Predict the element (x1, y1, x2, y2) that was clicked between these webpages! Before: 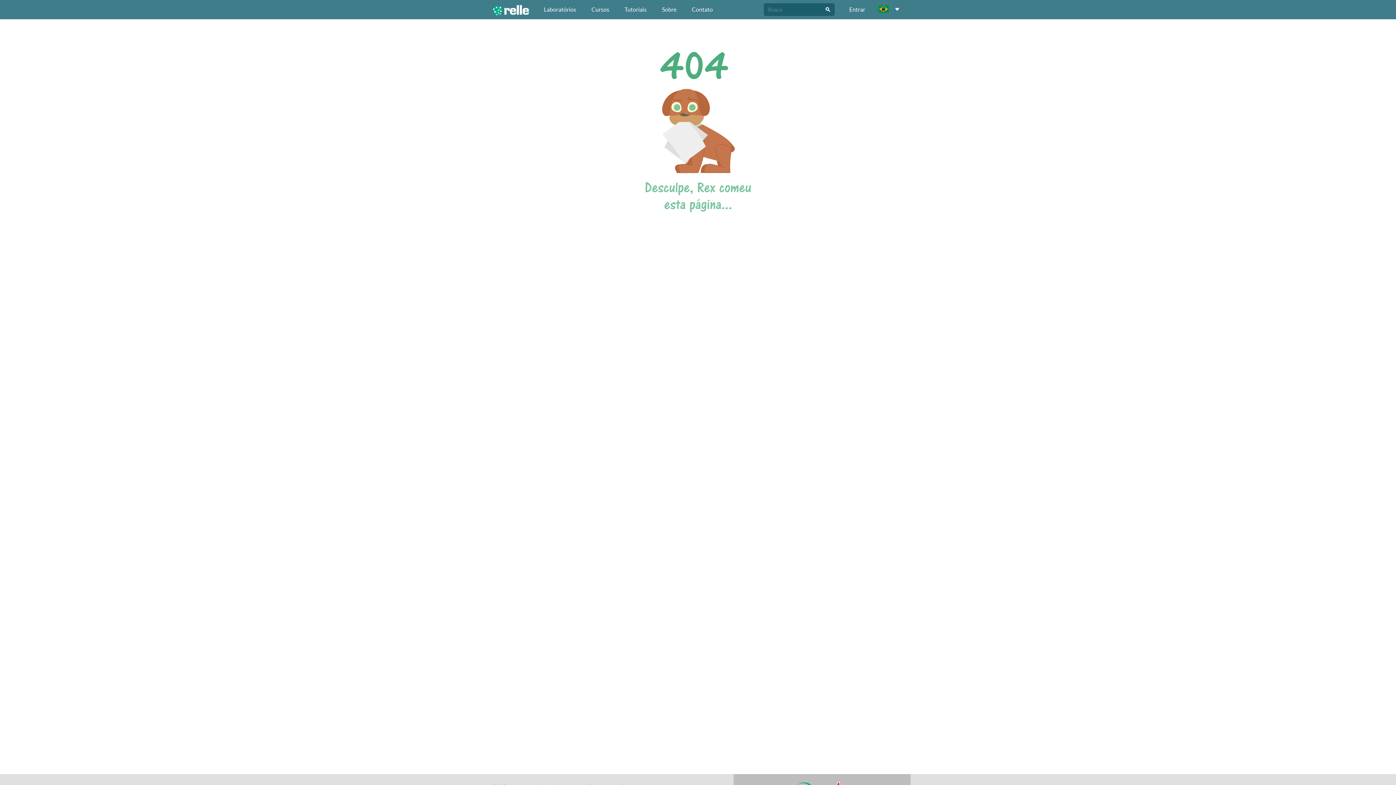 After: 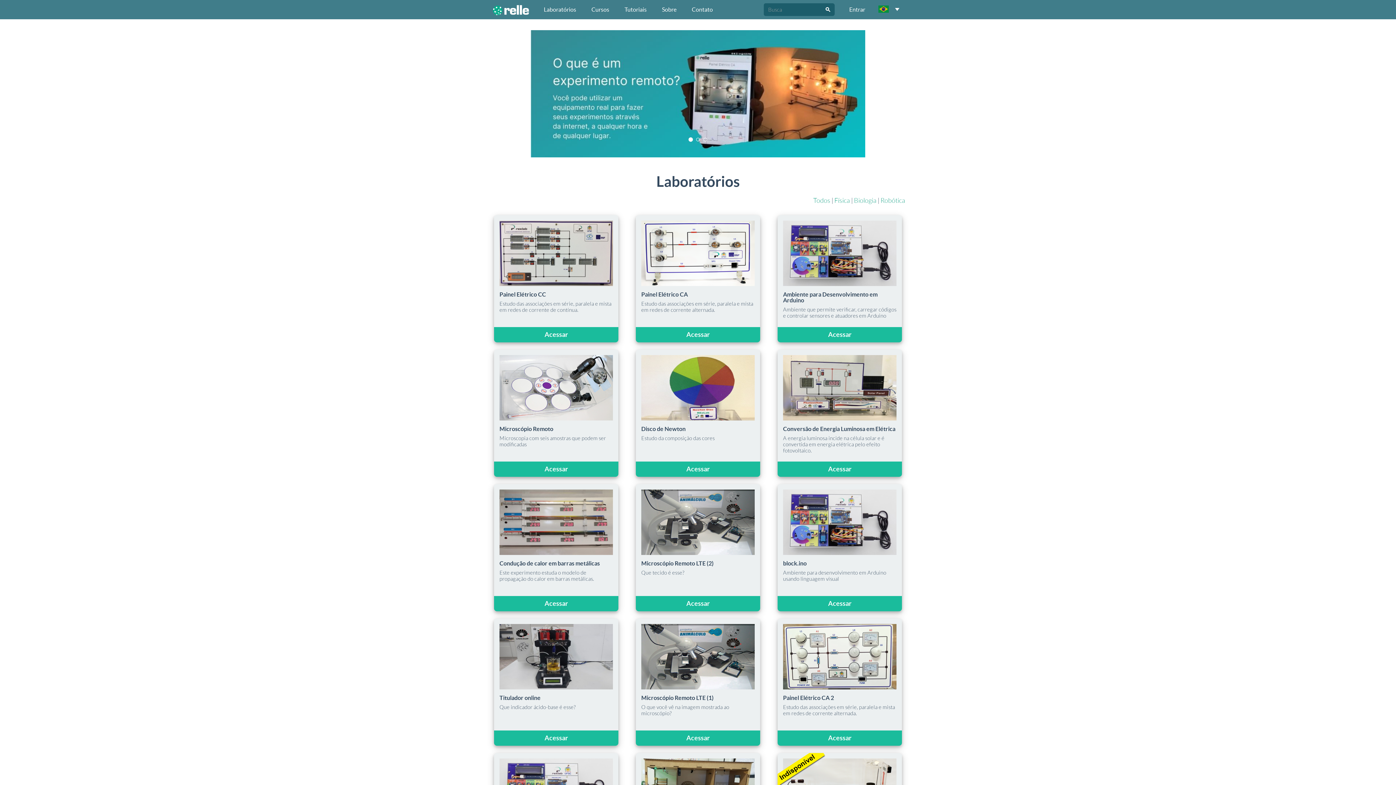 Action: bbox: (485, 0, 536, 19)